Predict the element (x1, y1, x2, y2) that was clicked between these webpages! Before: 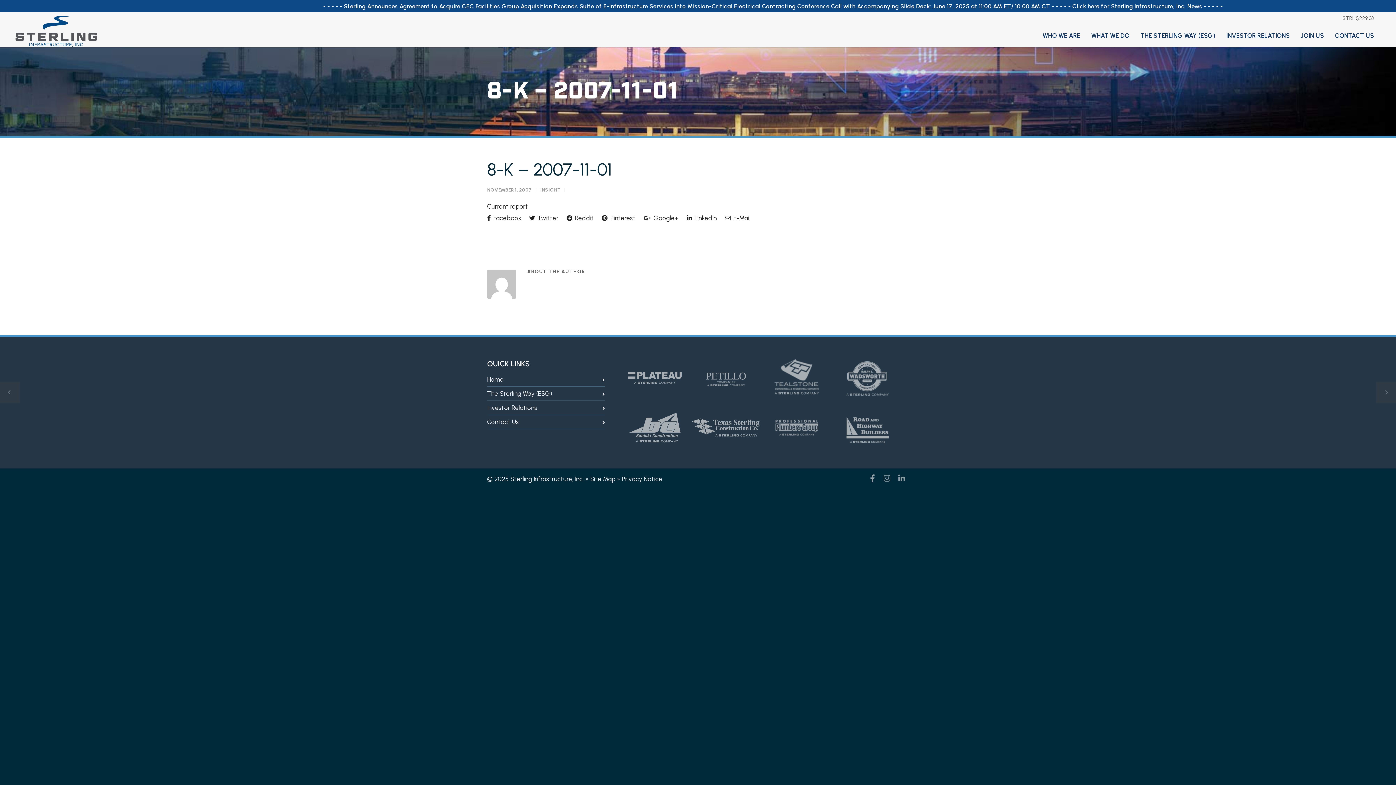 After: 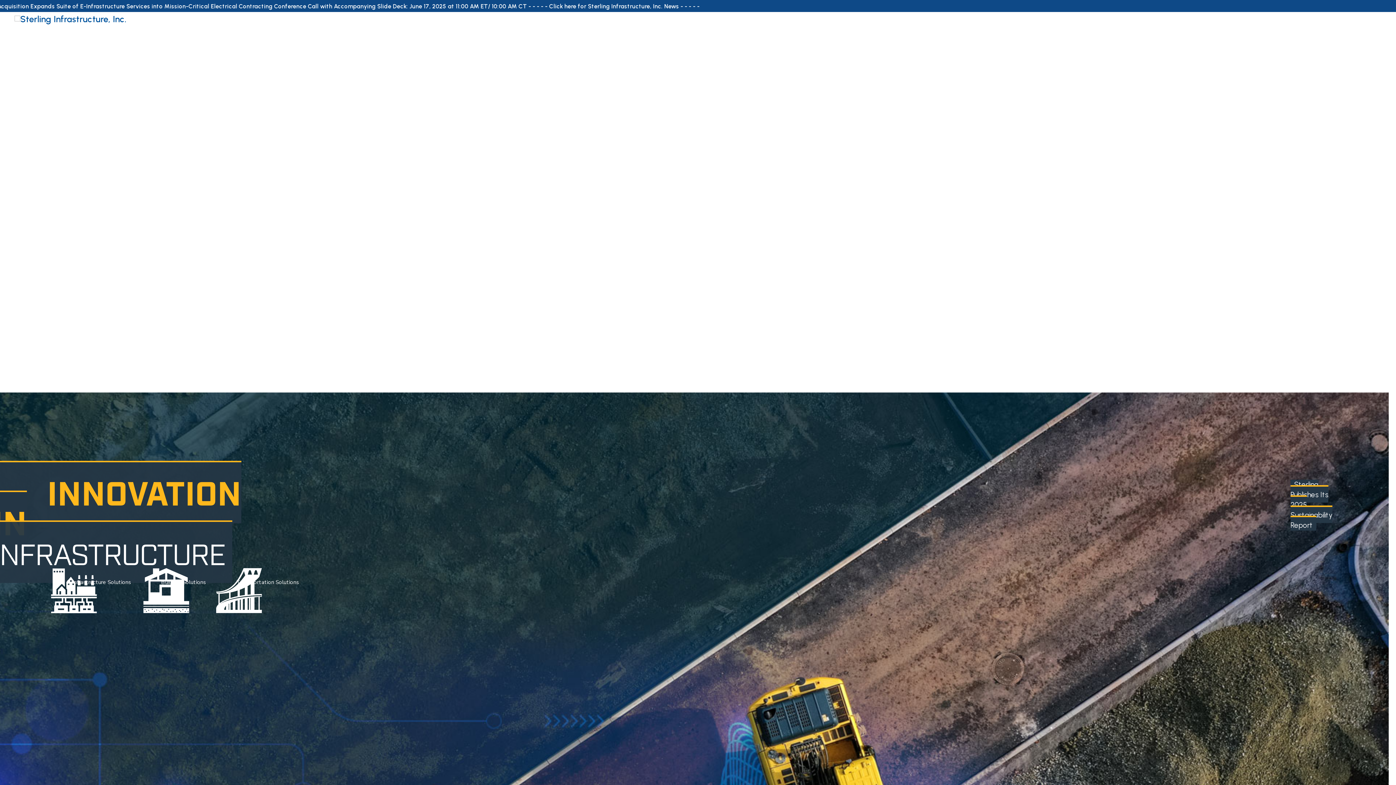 Action: bbox: (14, 39, 98, 50)